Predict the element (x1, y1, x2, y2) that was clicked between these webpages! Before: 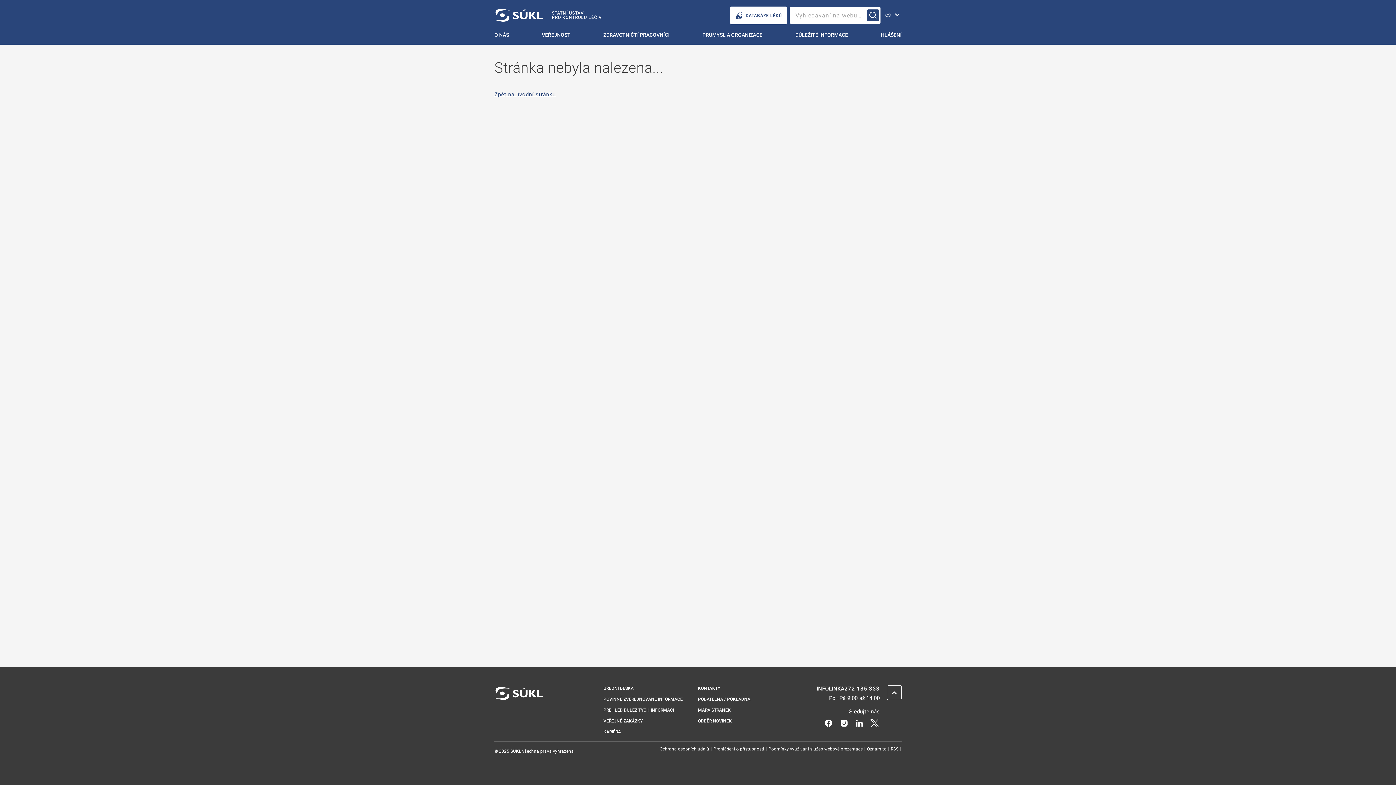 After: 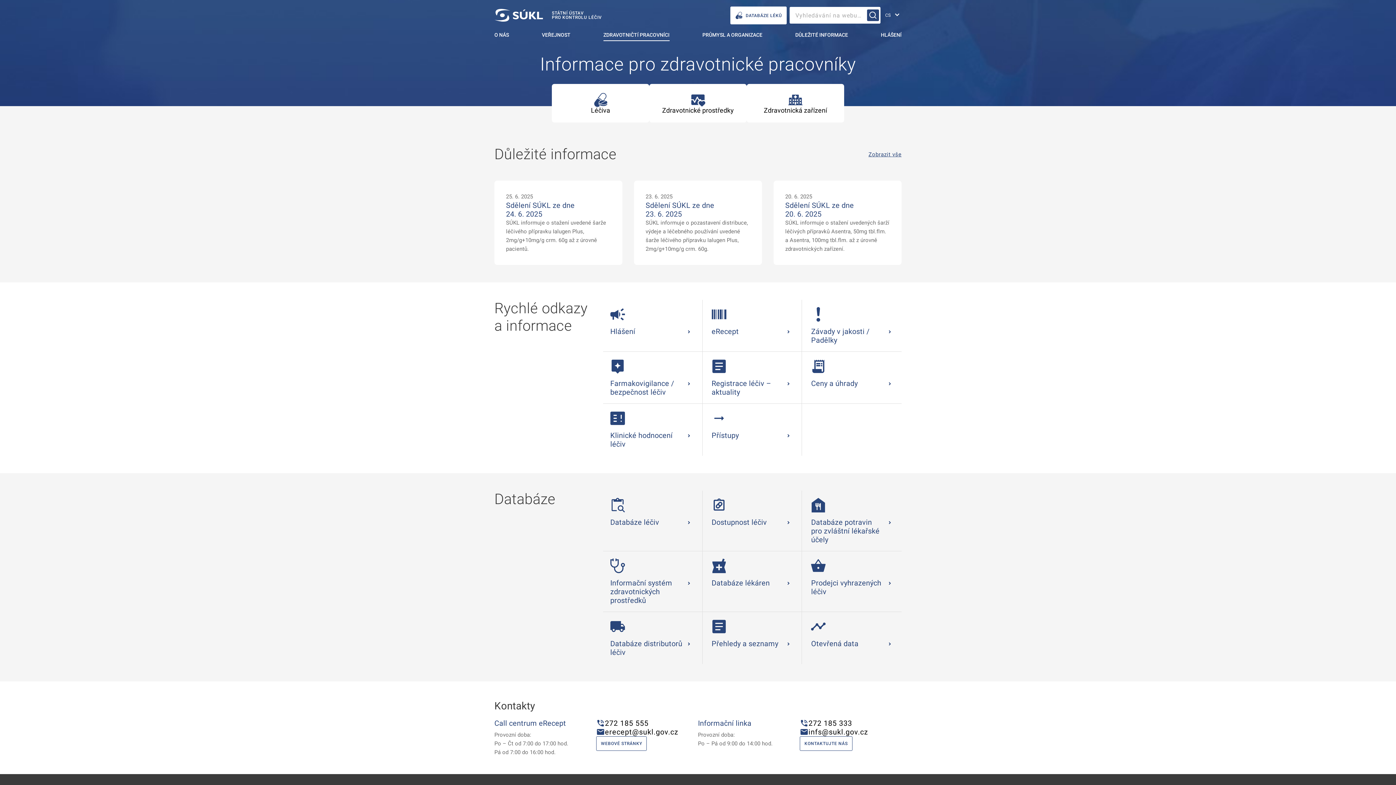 Action: bbox: (598, 30, 675, 44) label: Zdravotničtí pracovníci